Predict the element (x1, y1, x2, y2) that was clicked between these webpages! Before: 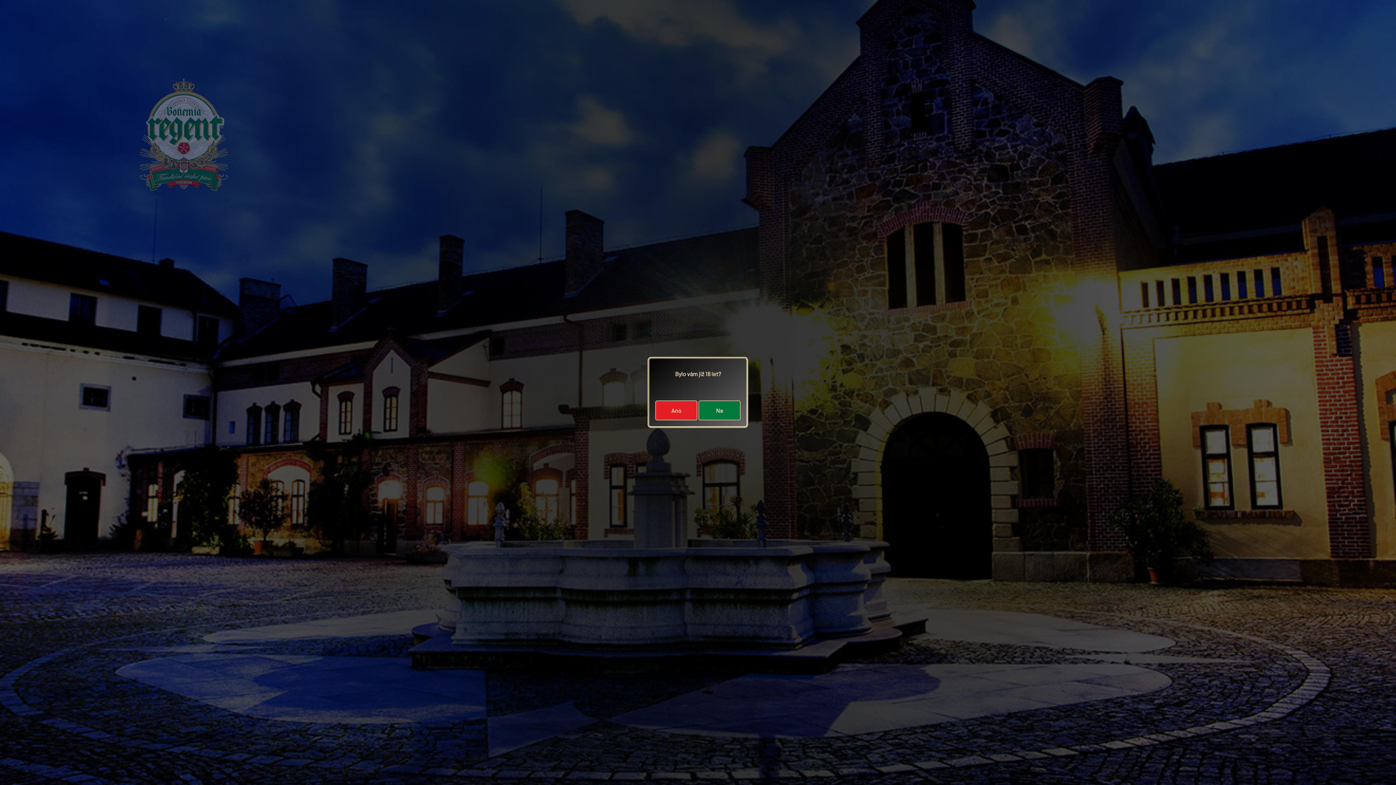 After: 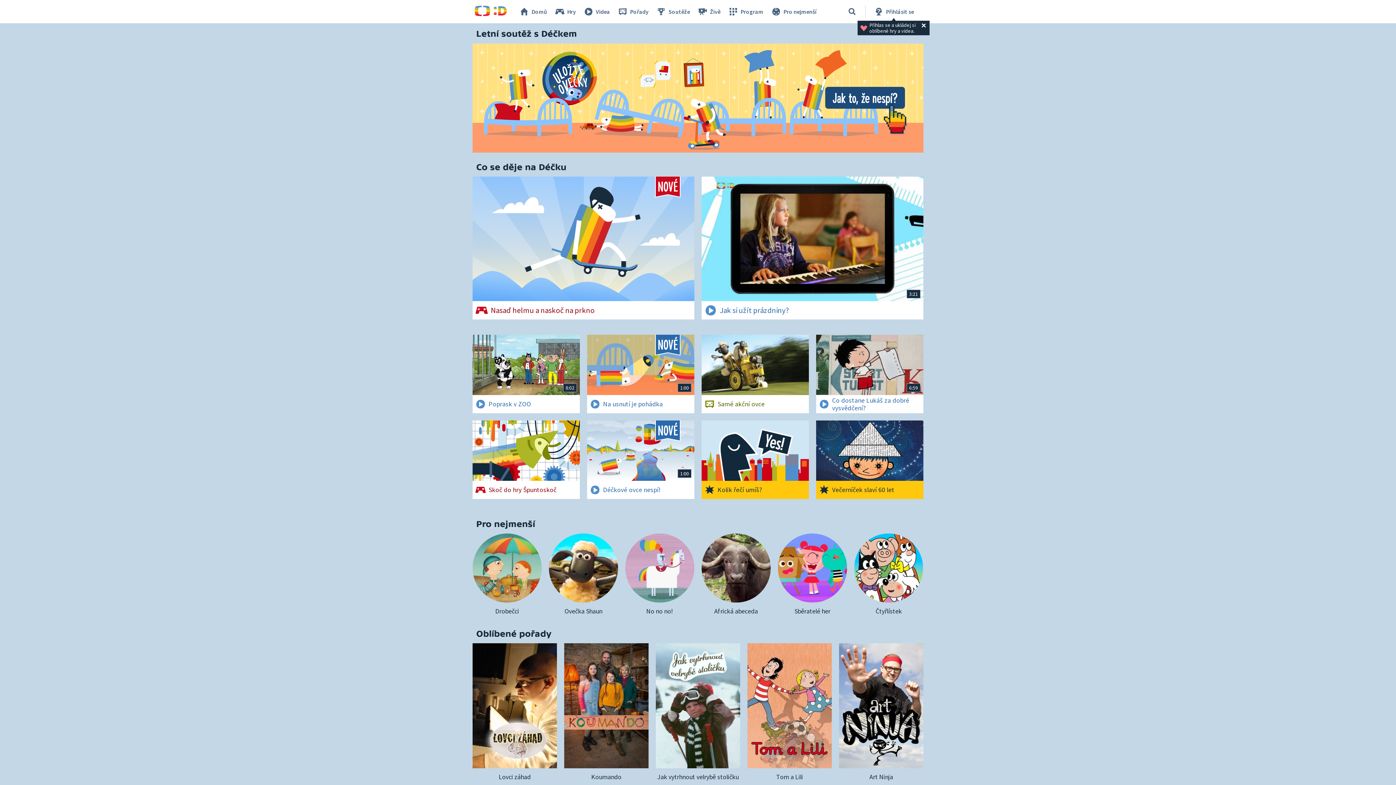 Action: bbox: (698, 400, 740, 420) label: Ne